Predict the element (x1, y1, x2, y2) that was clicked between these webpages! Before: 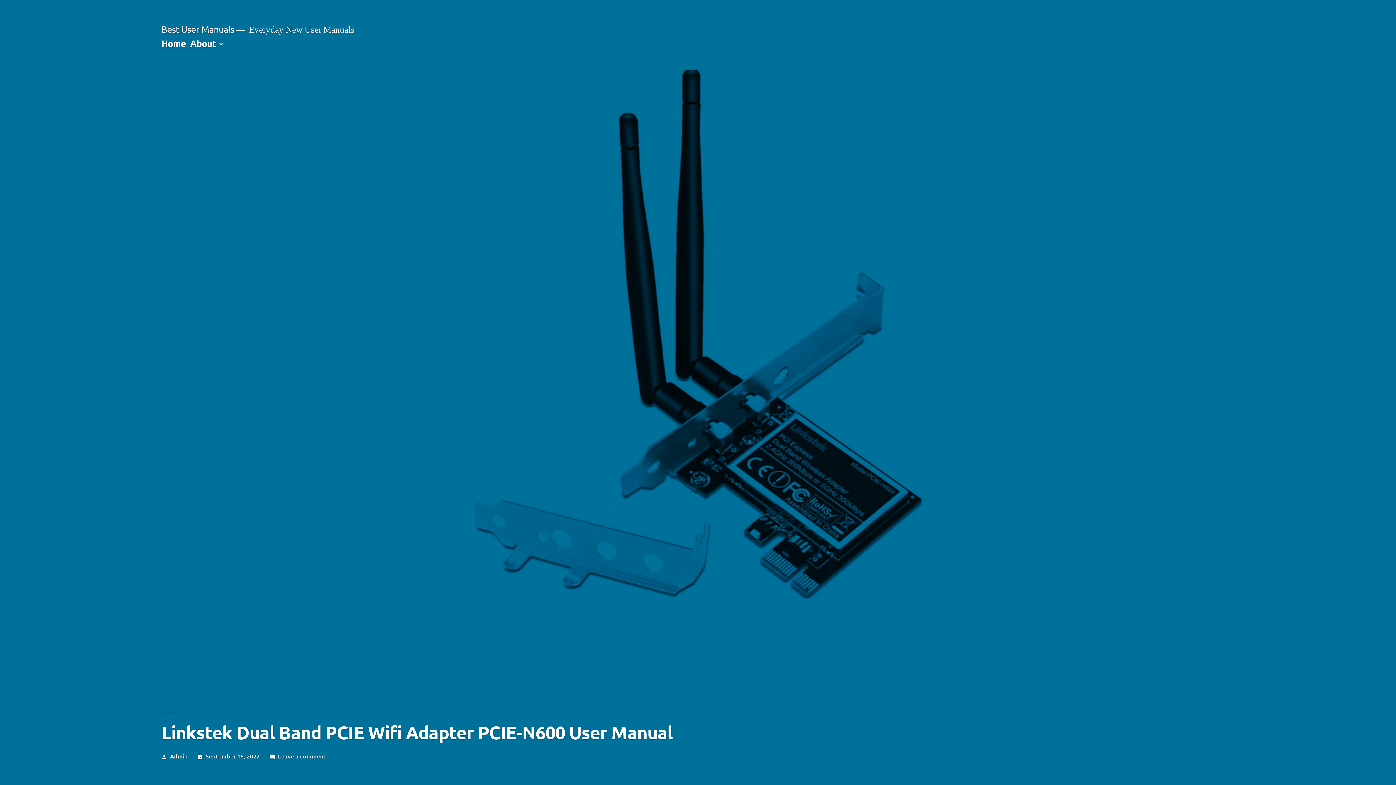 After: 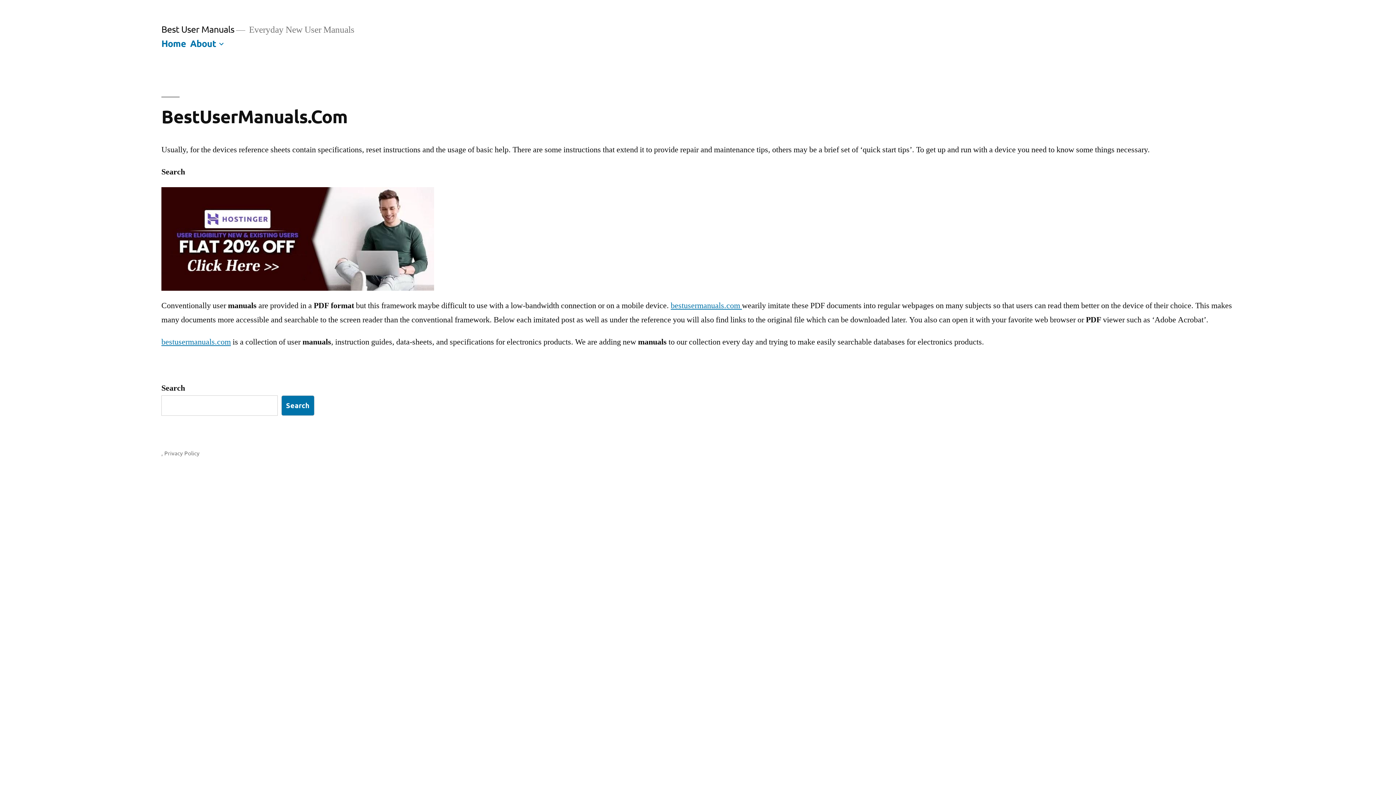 Action: bbox: (161, 23, 234, 34) label: Best User Manuals